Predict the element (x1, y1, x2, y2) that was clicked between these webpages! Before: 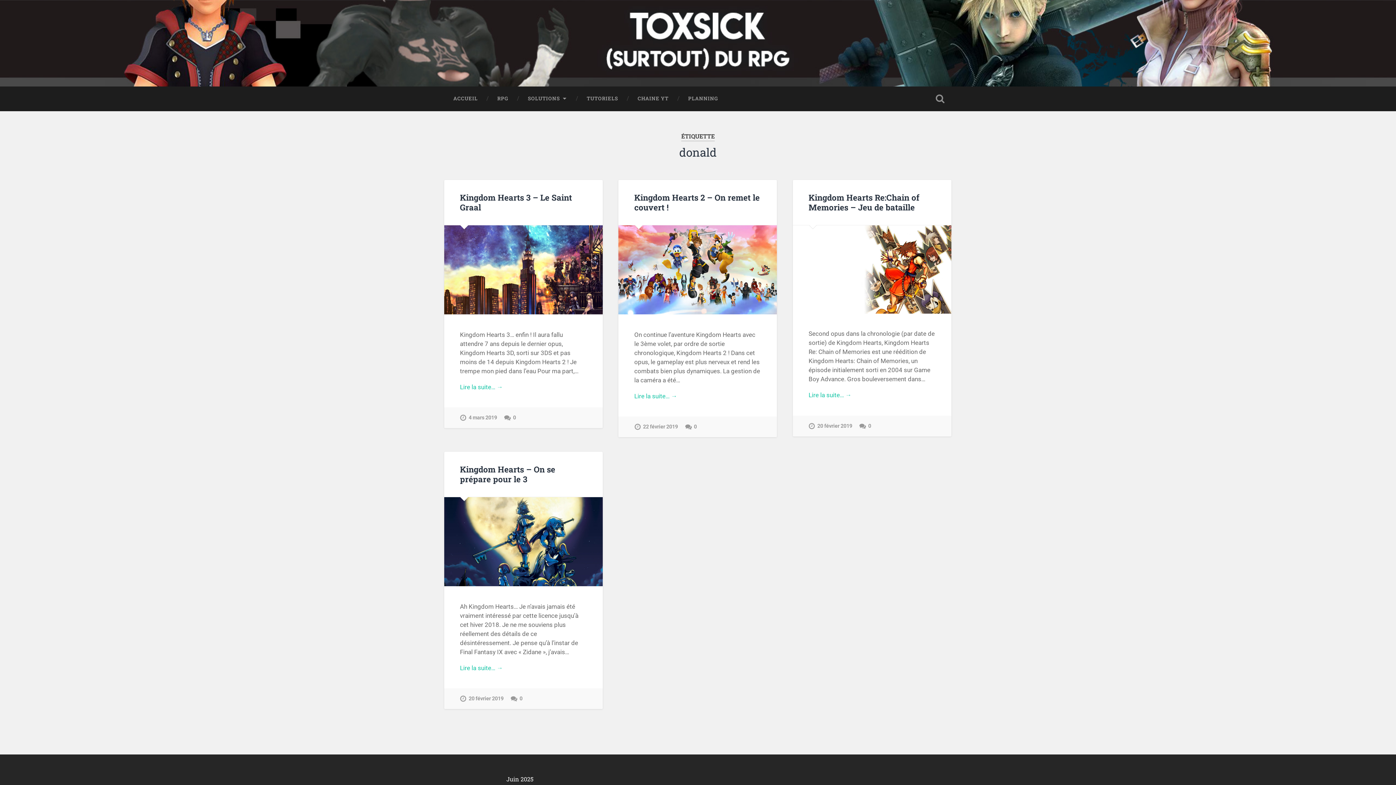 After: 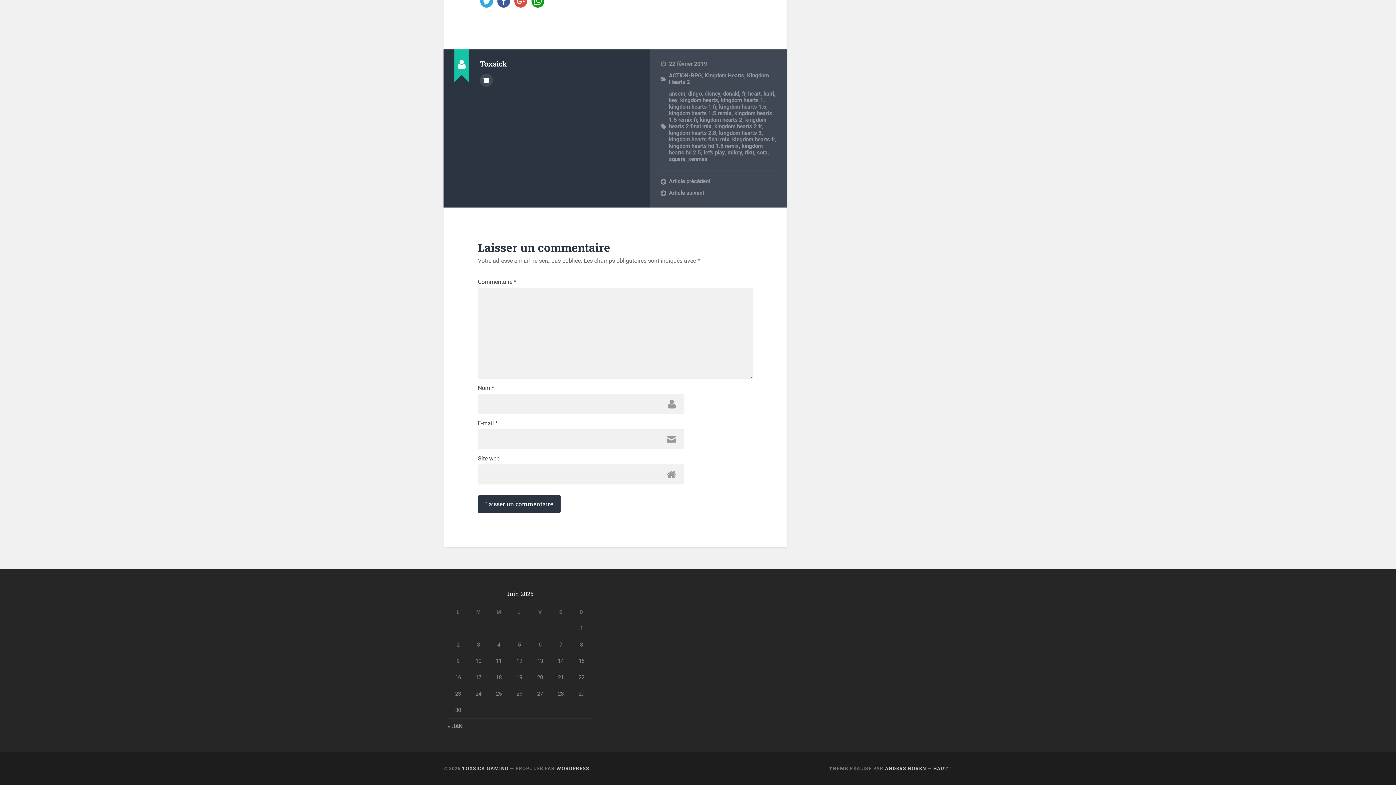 Action: bbox: (685, 416, 696, 437) label: 0